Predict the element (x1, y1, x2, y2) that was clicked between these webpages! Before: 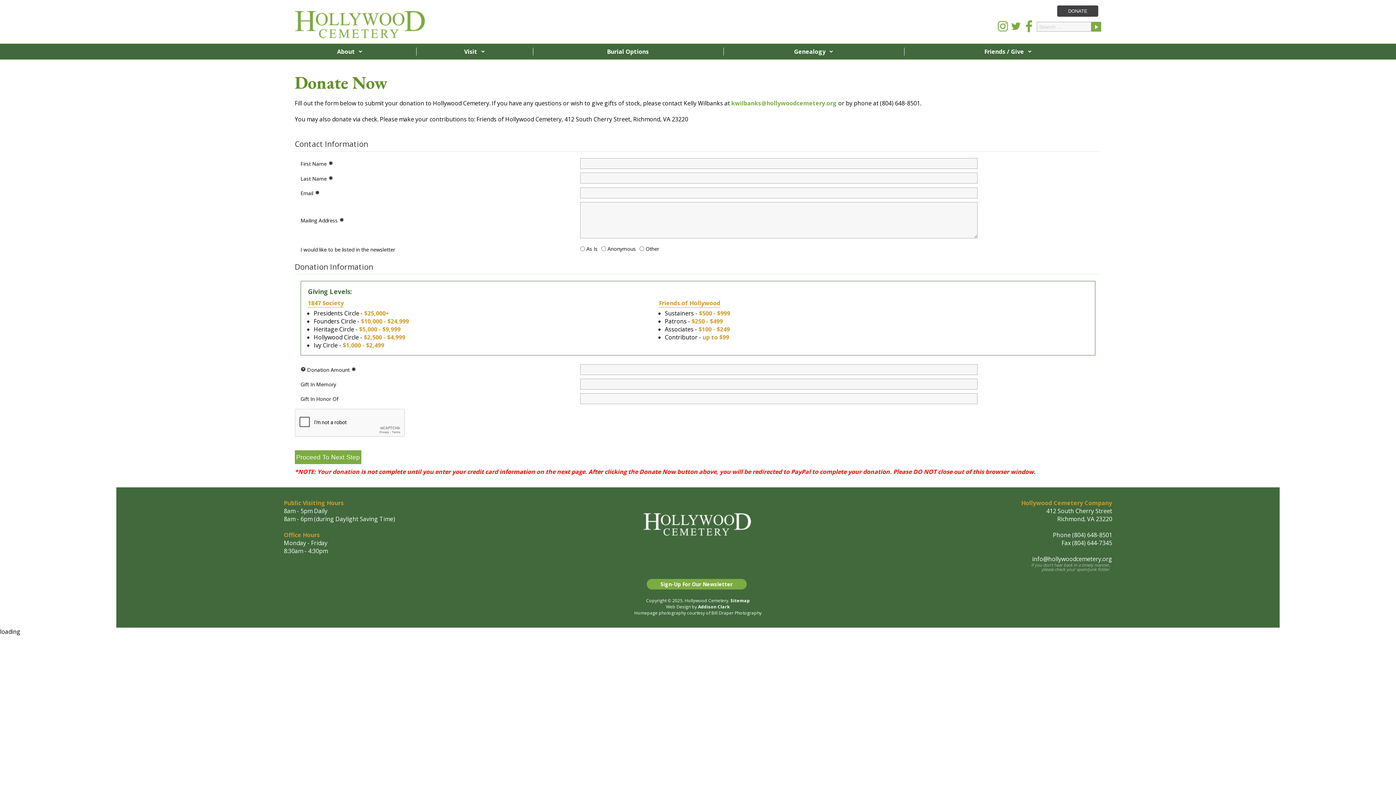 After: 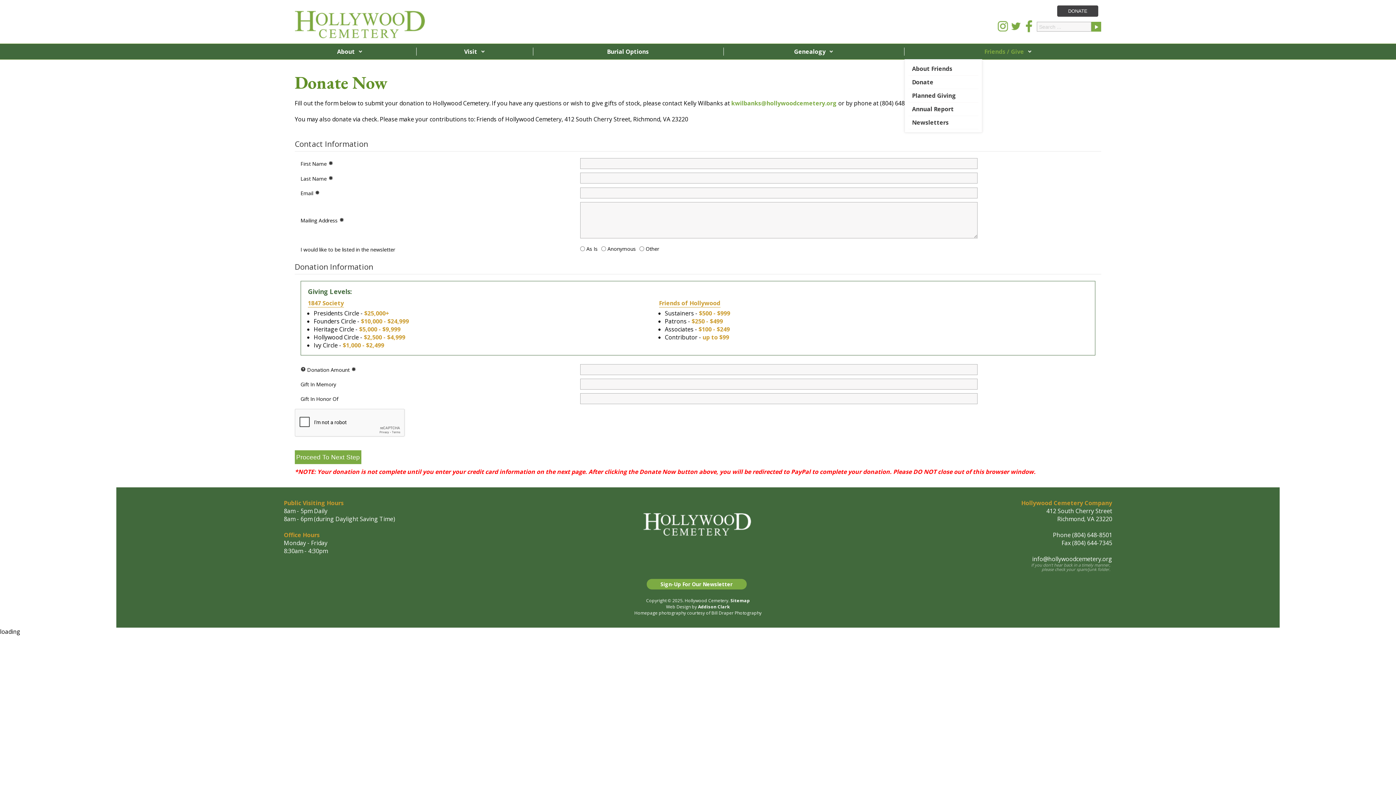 Action: bbox: (984, 47, 1031, 55) label: Friends / Give